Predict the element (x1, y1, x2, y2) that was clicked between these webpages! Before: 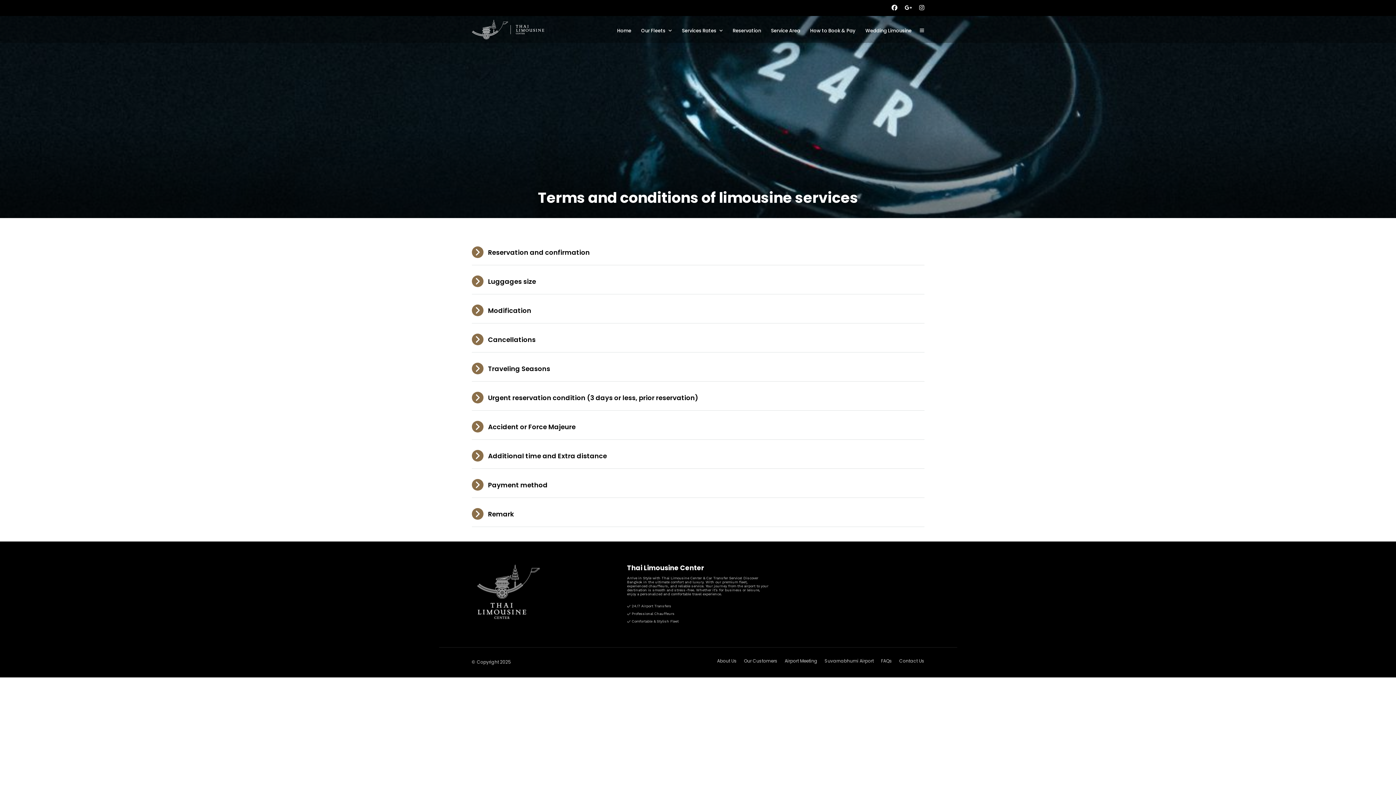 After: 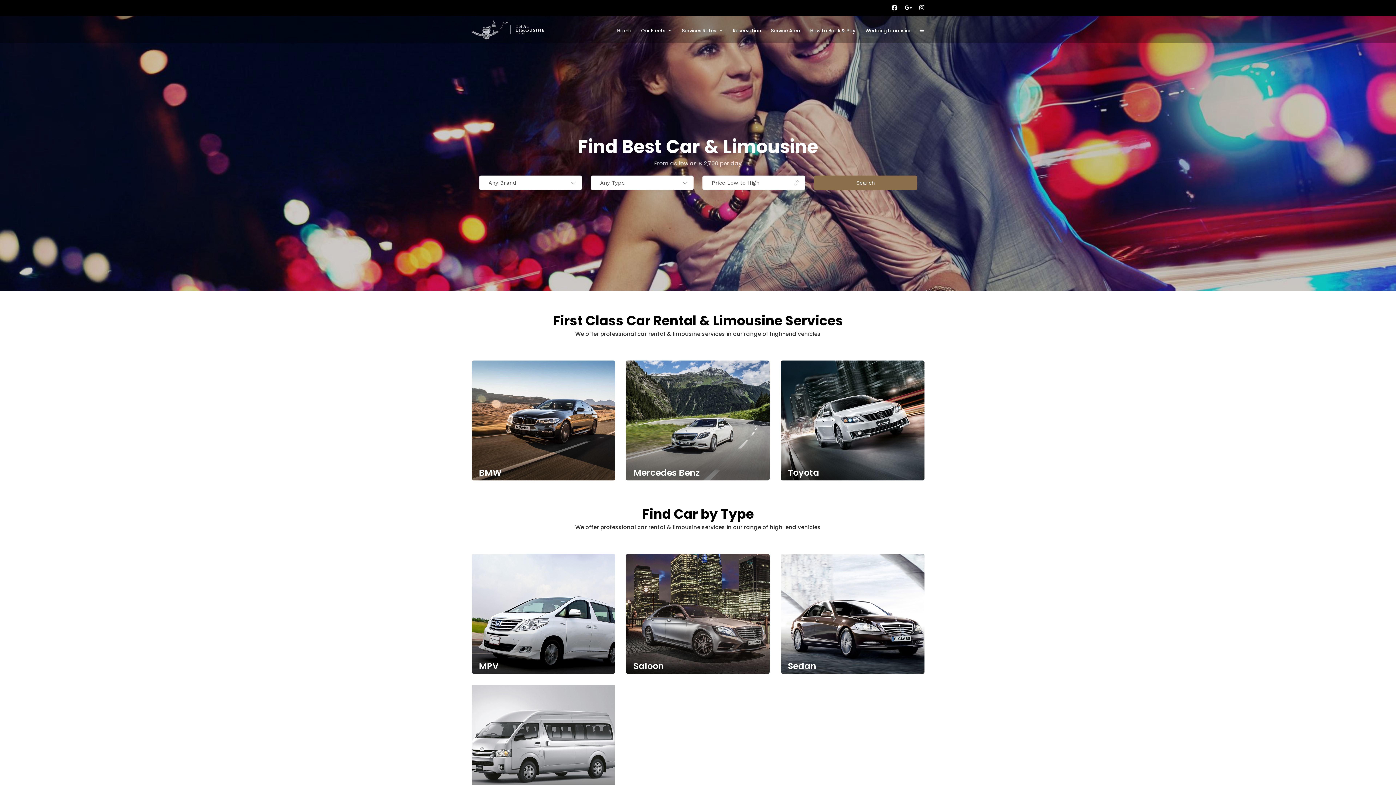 Action: bbox: (617, 16, 637, 45) label: Home